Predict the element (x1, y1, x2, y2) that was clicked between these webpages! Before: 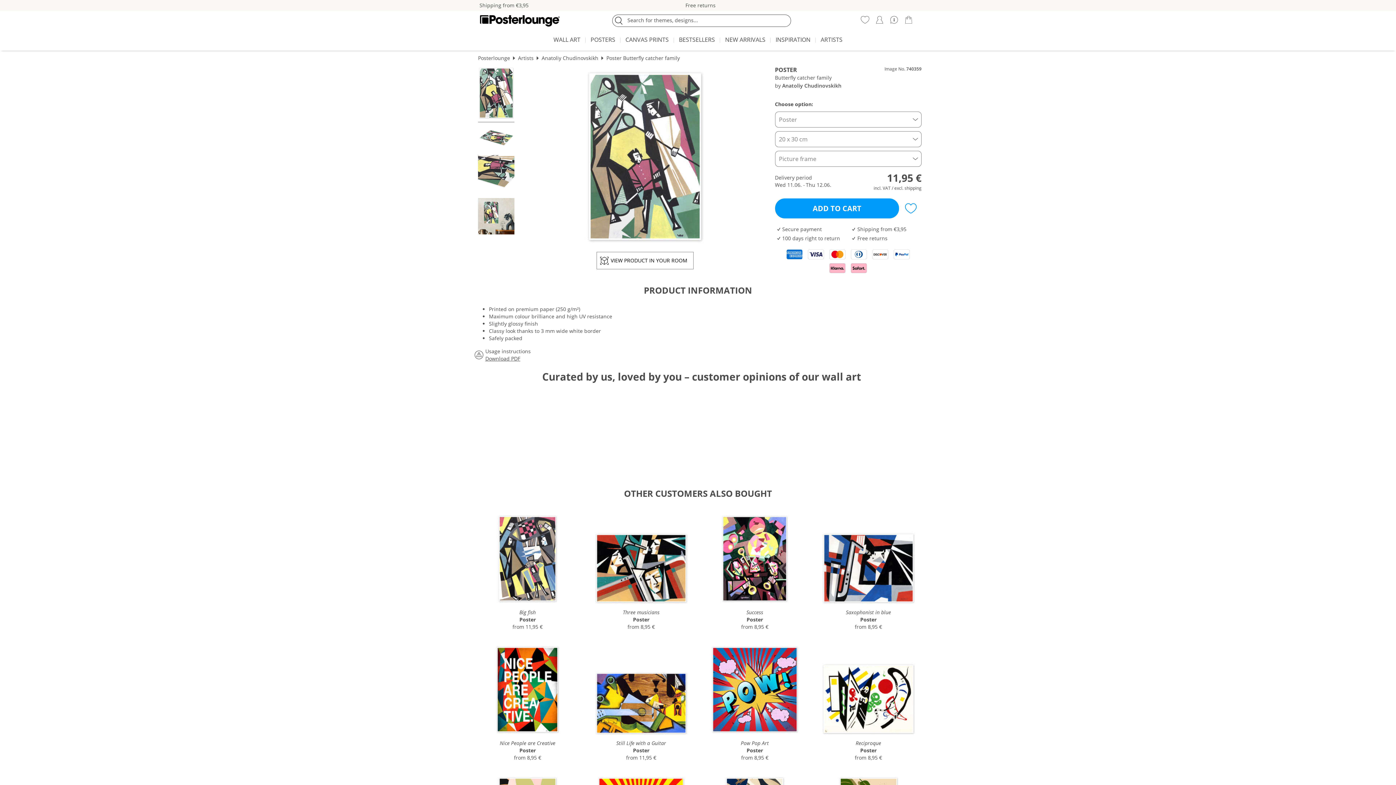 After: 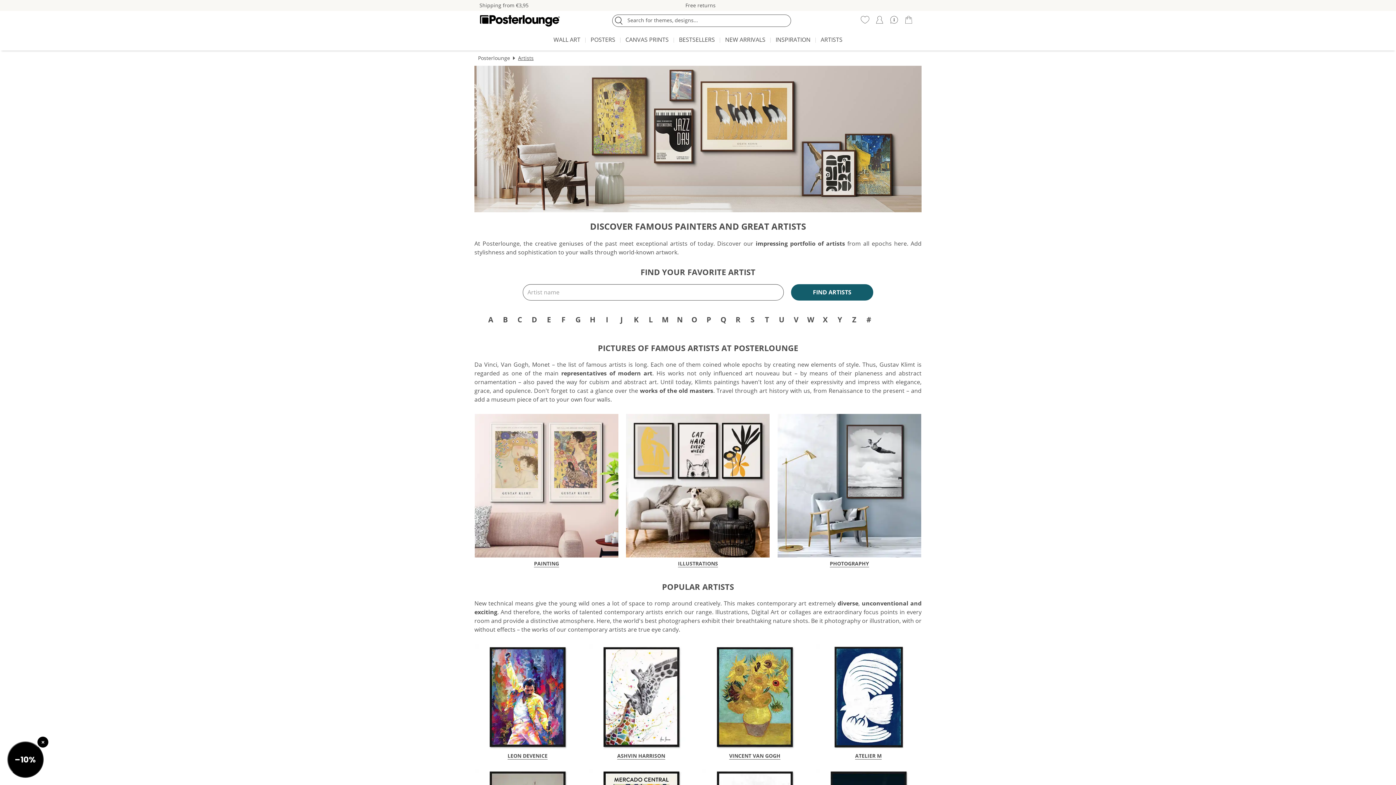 Action: bbox: (518, 54, 533, 61) label: Artists